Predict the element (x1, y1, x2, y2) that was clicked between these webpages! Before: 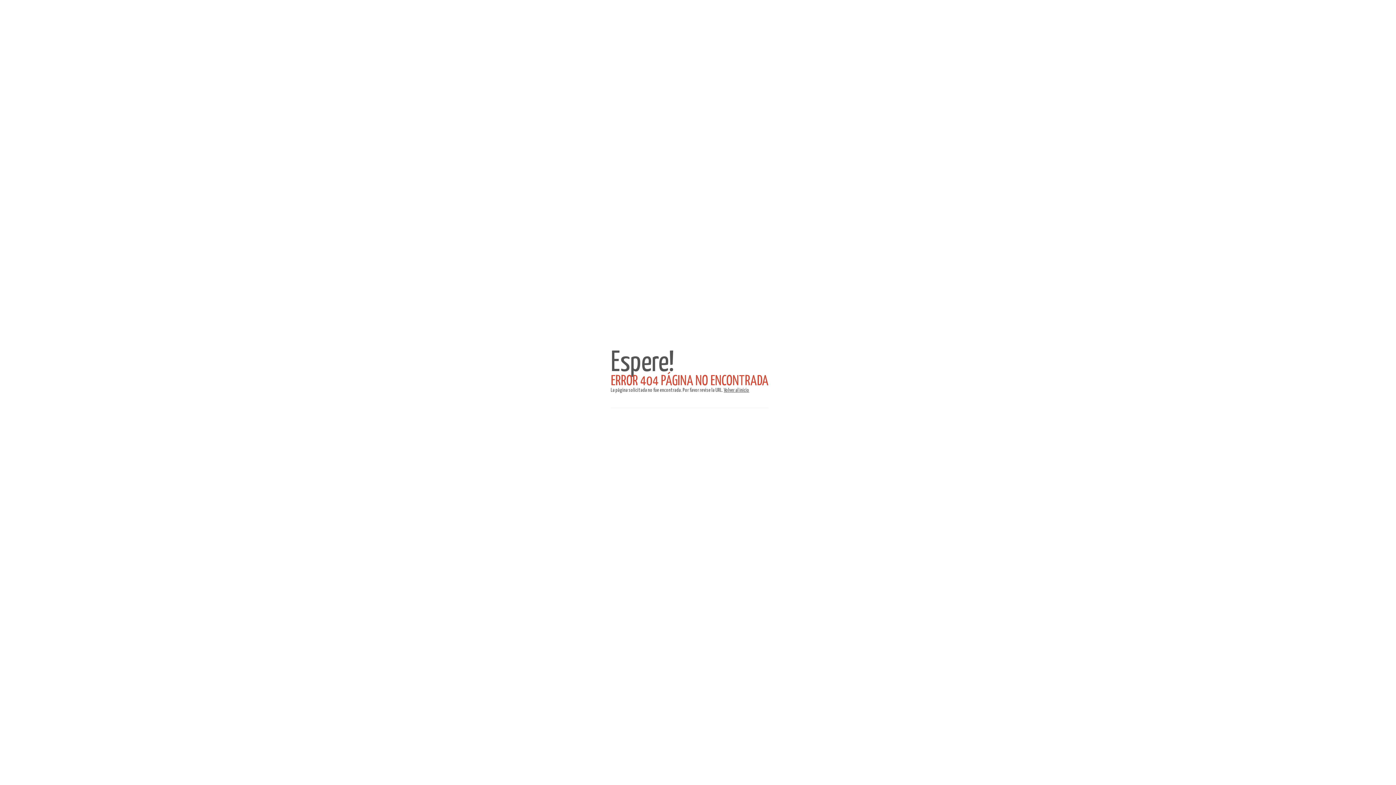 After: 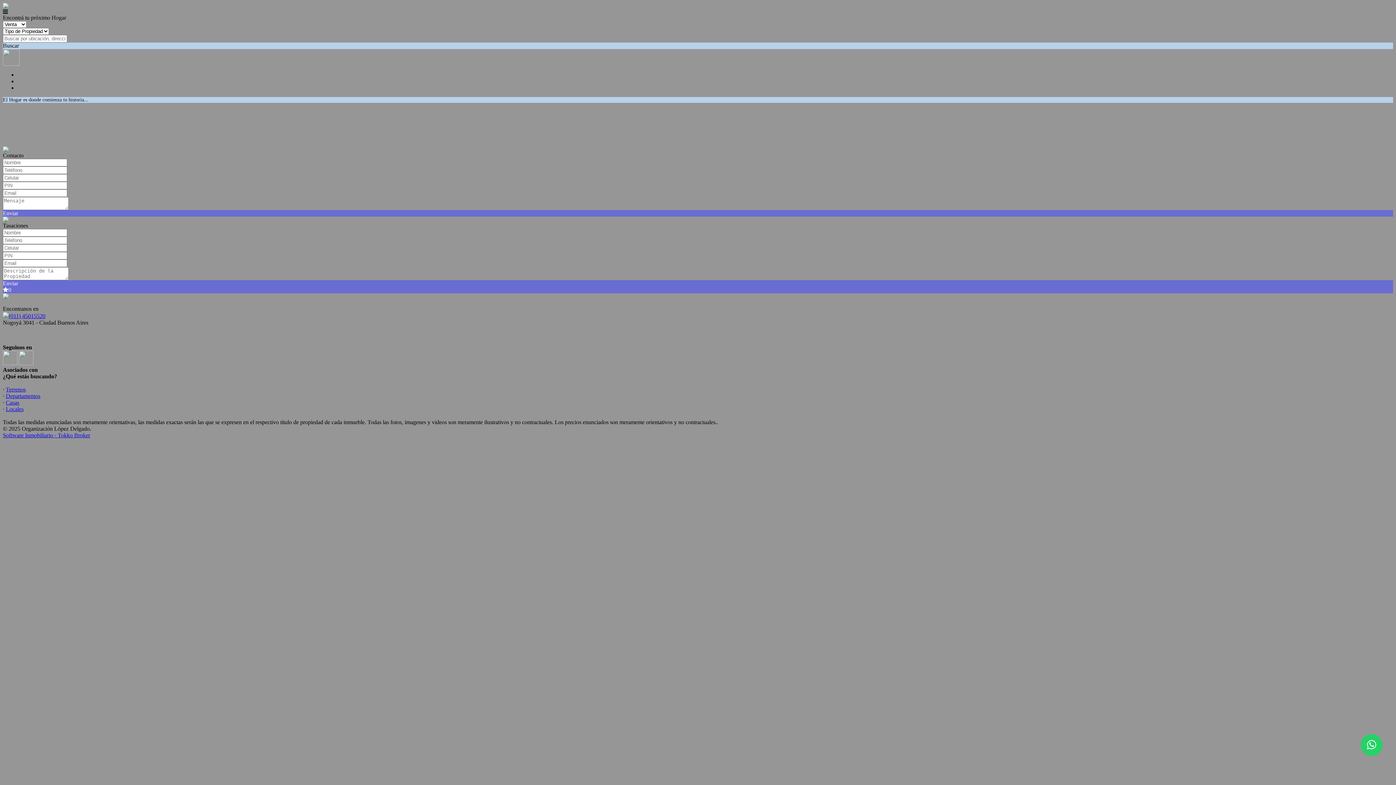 Action: label: Volver al inicio bbox: (724, 388, 749, 393)